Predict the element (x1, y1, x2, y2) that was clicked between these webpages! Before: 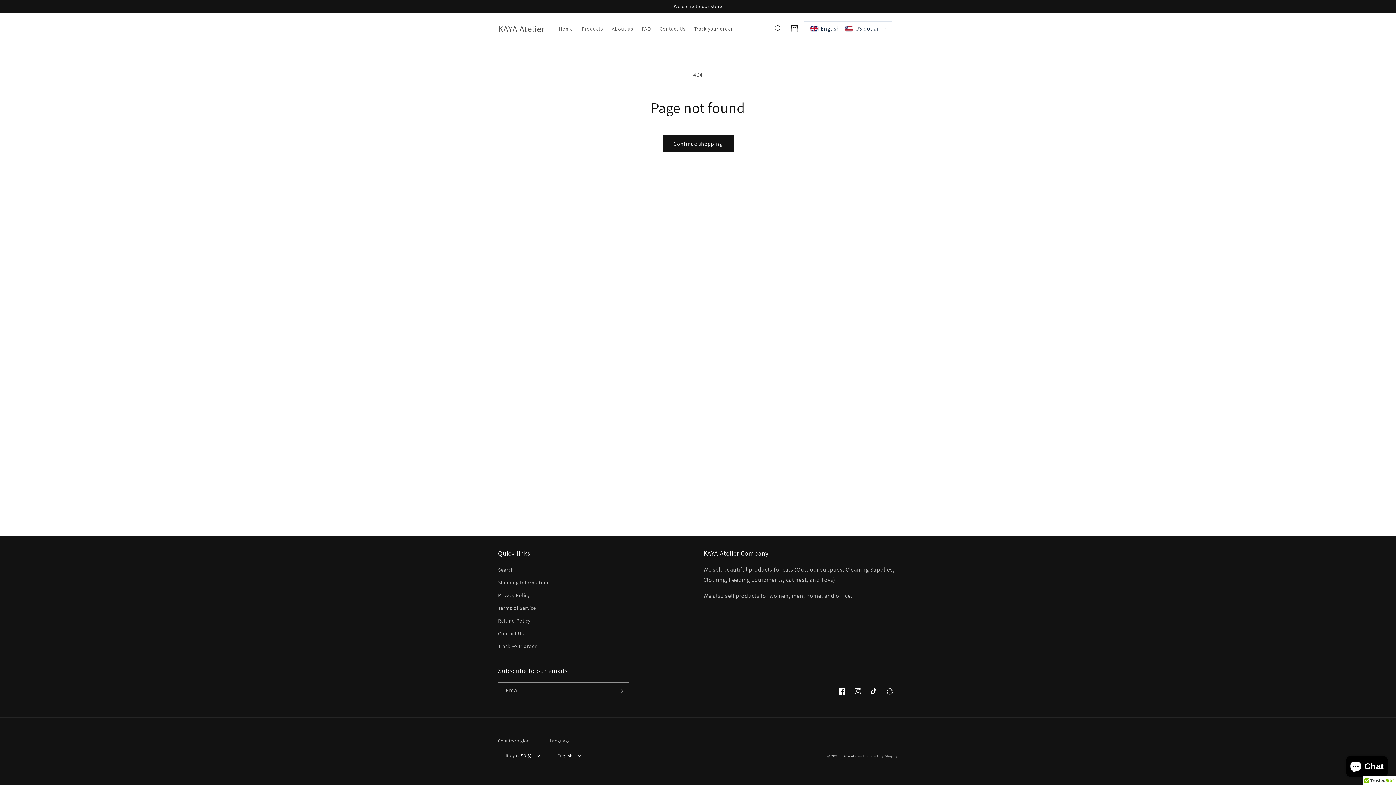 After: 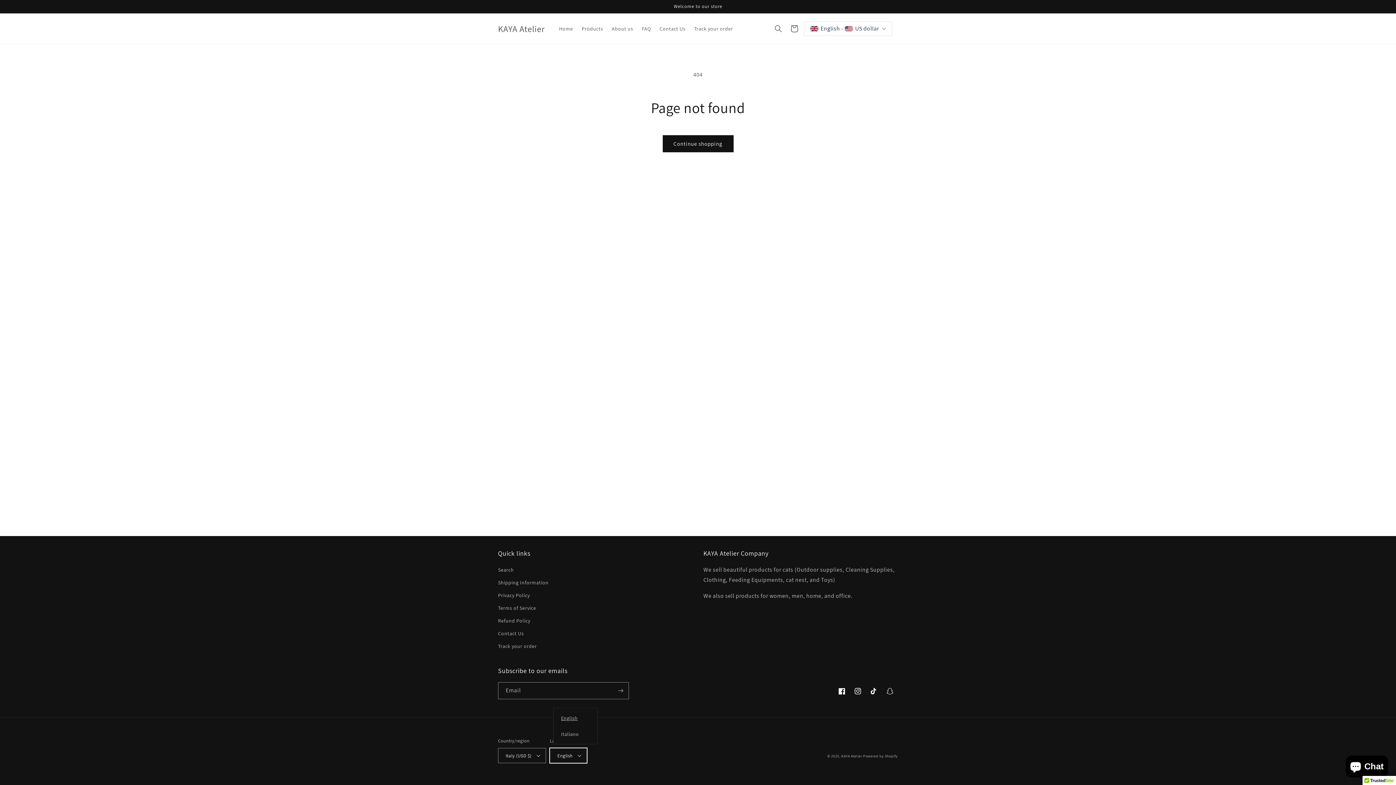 Action: bbox: (549, 748, 587, 763) label: English